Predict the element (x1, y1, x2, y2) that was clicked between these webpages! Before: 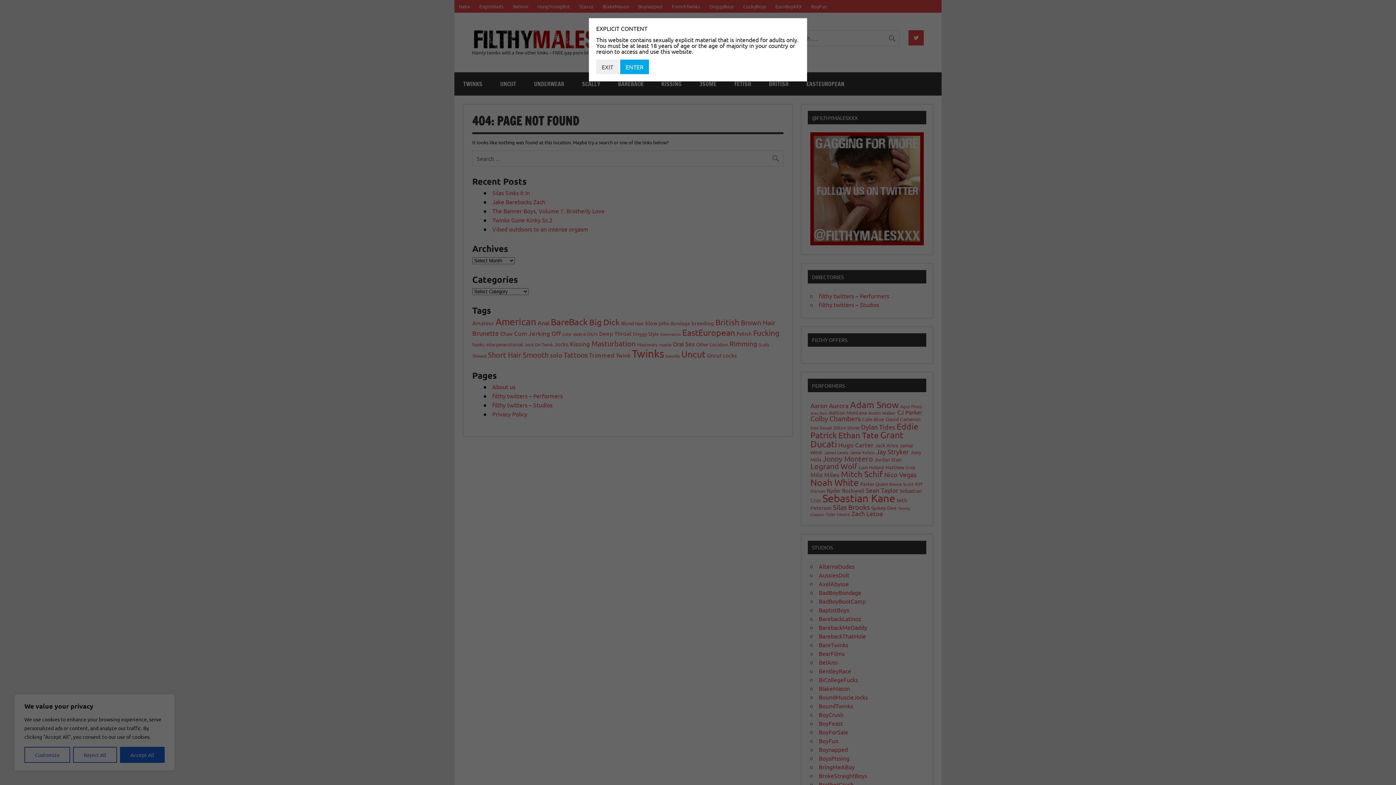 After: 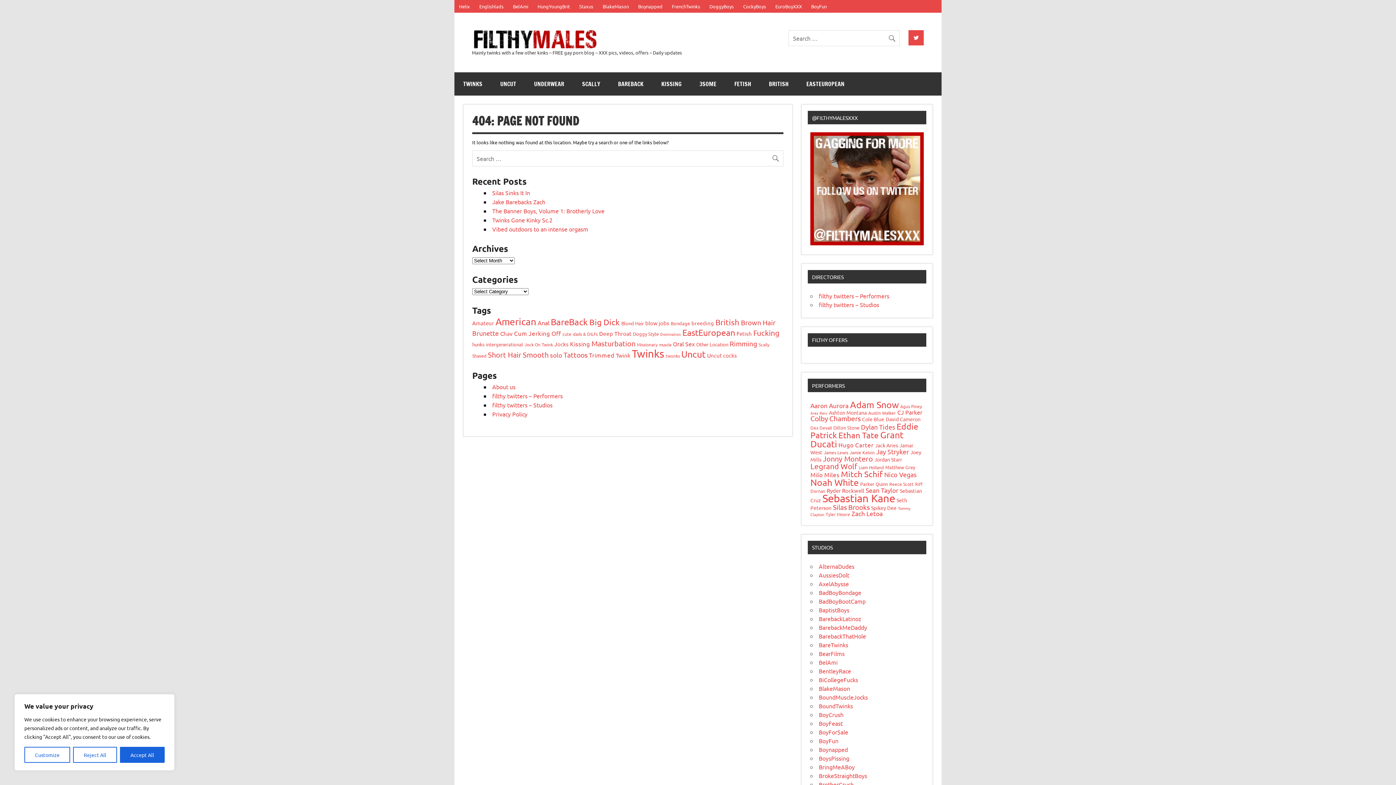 Action: bbox: (620, 59, 649, 74) label: ENTER